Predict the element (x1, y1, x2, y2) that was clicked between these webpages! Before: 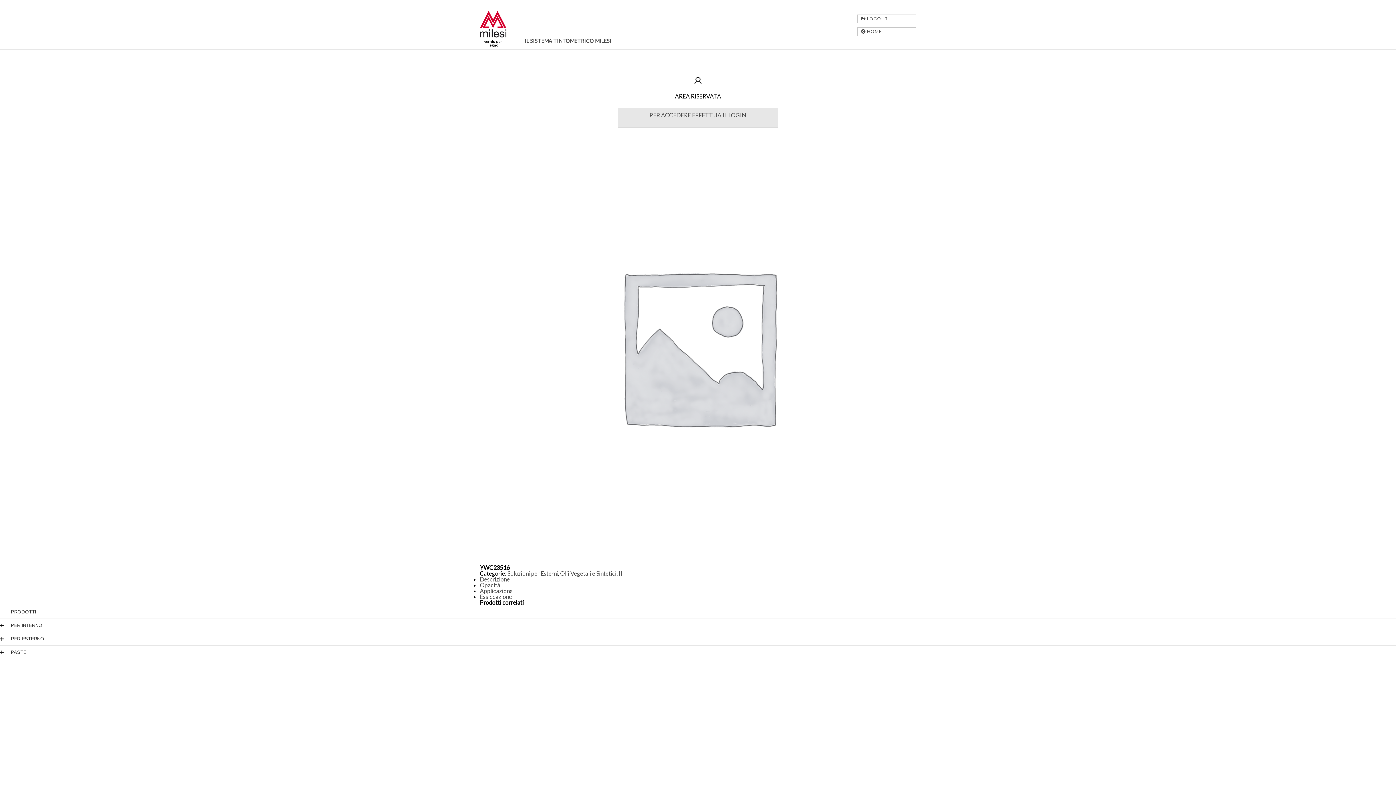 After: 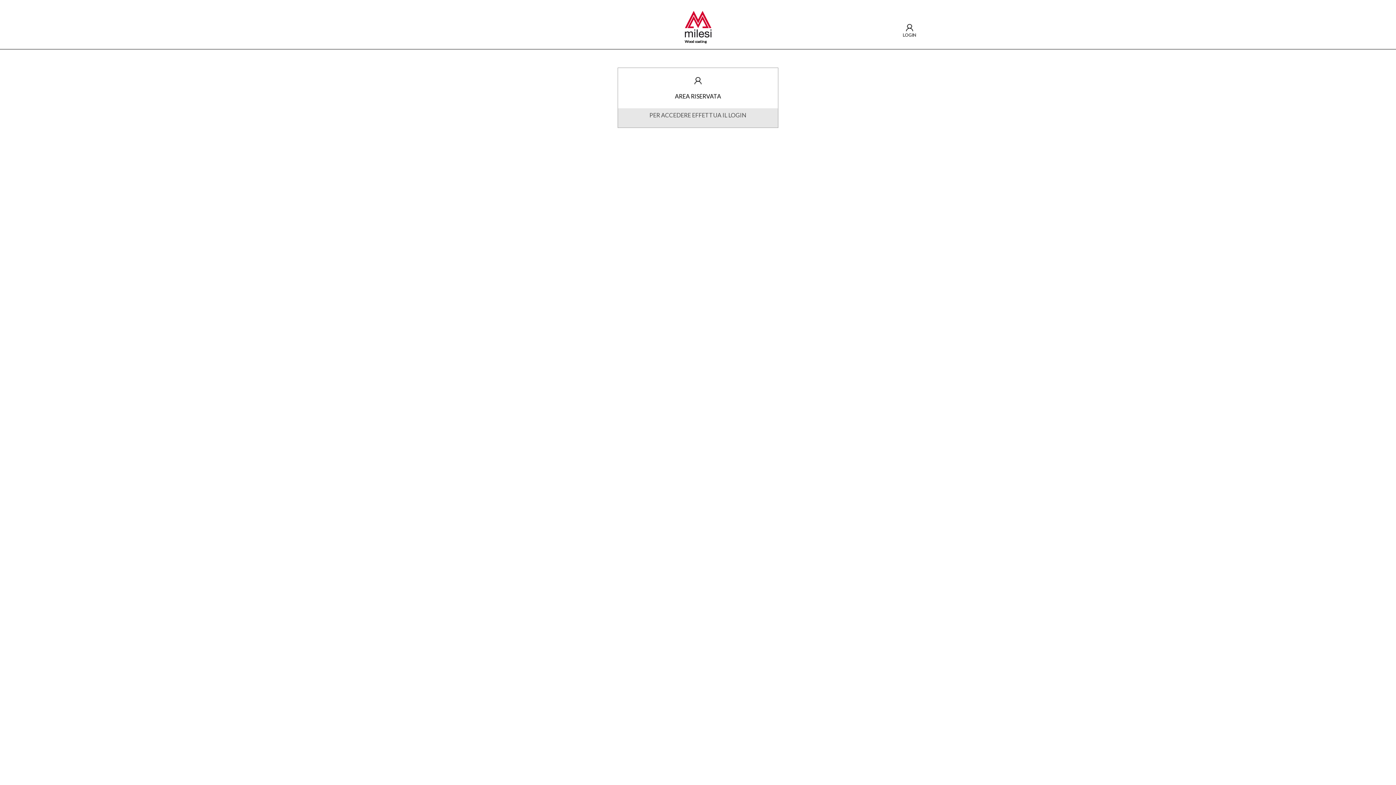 Action: label: PER INTERNO bbox: (7, 620, 1396, 631)